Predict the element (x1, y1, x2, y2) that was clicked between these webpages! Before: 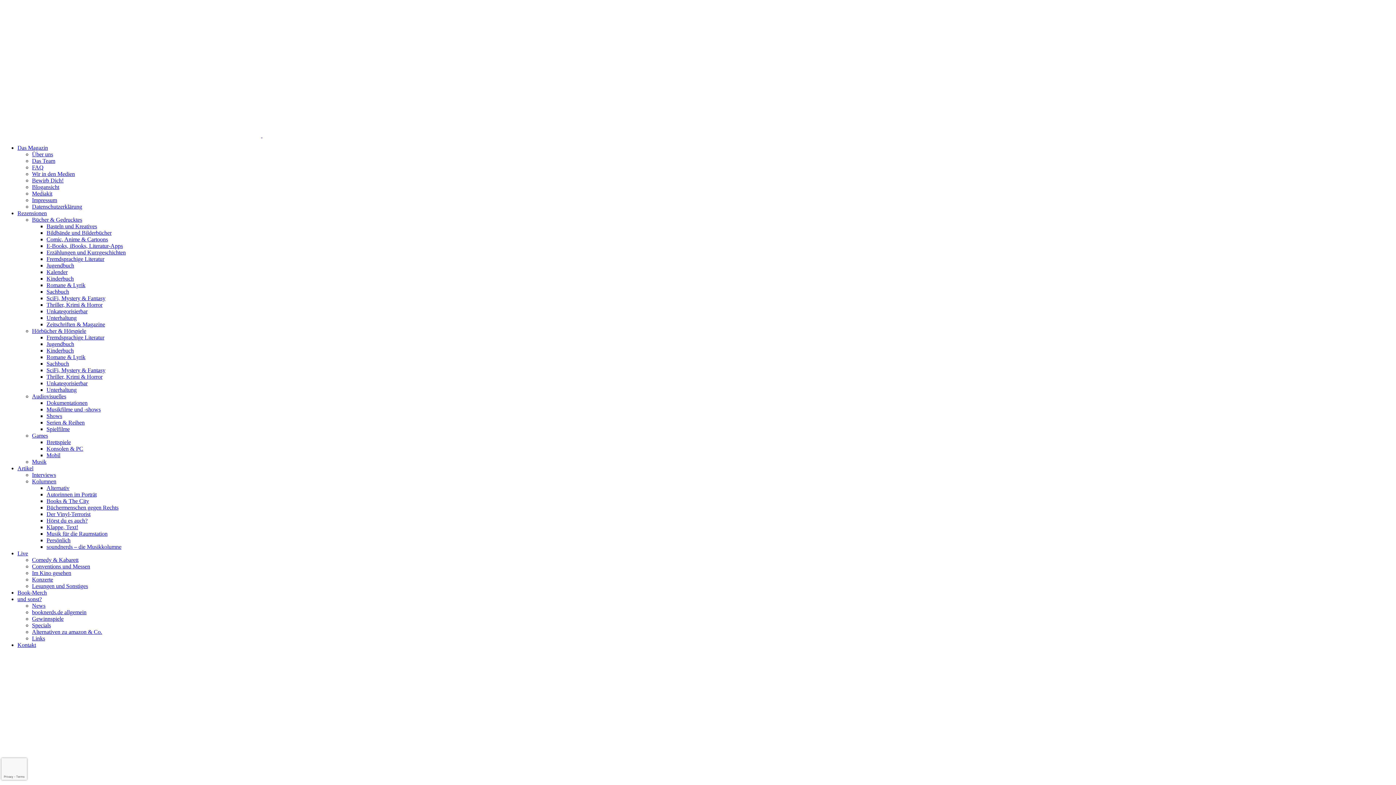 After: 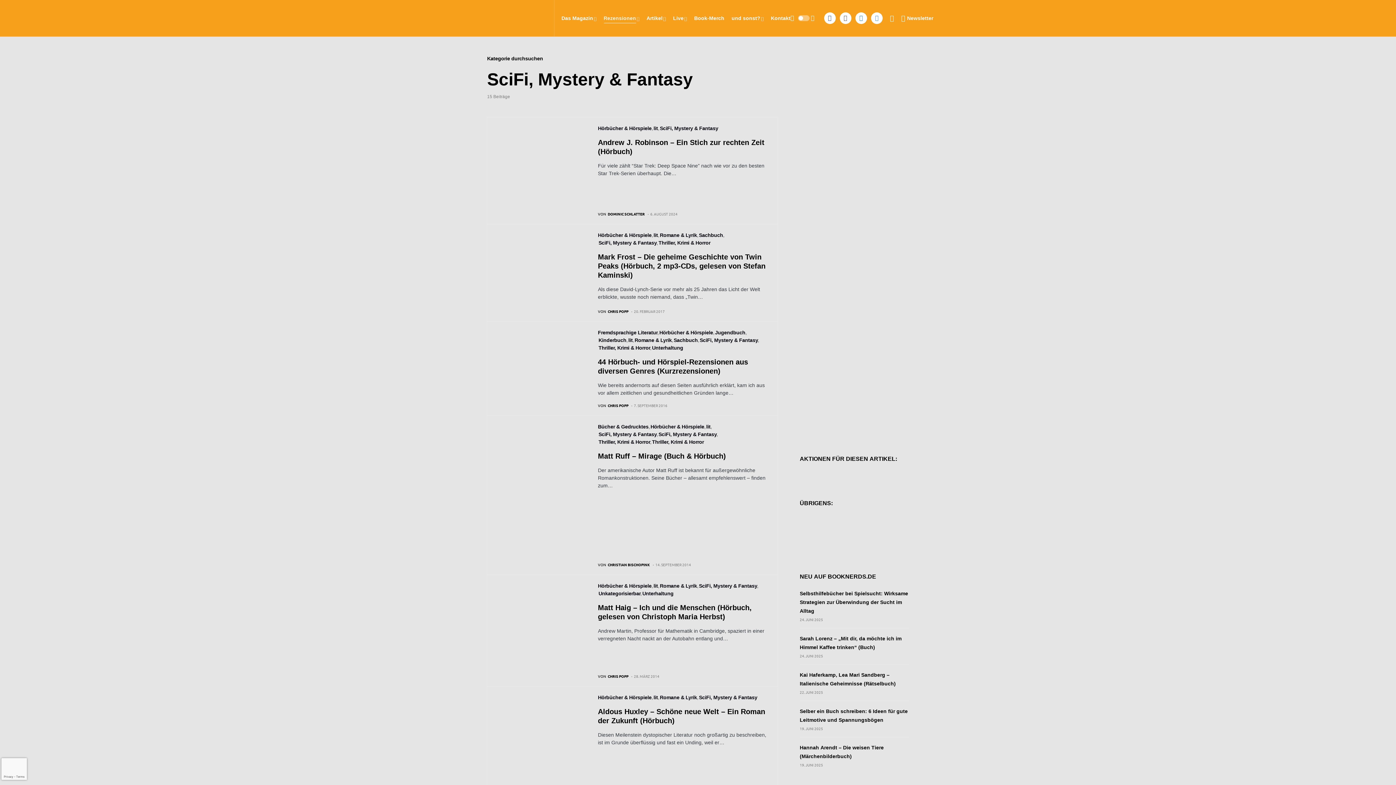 Action: bbox: (46, 367, 105, 373) label: SciFi, Mystery & Fantasy